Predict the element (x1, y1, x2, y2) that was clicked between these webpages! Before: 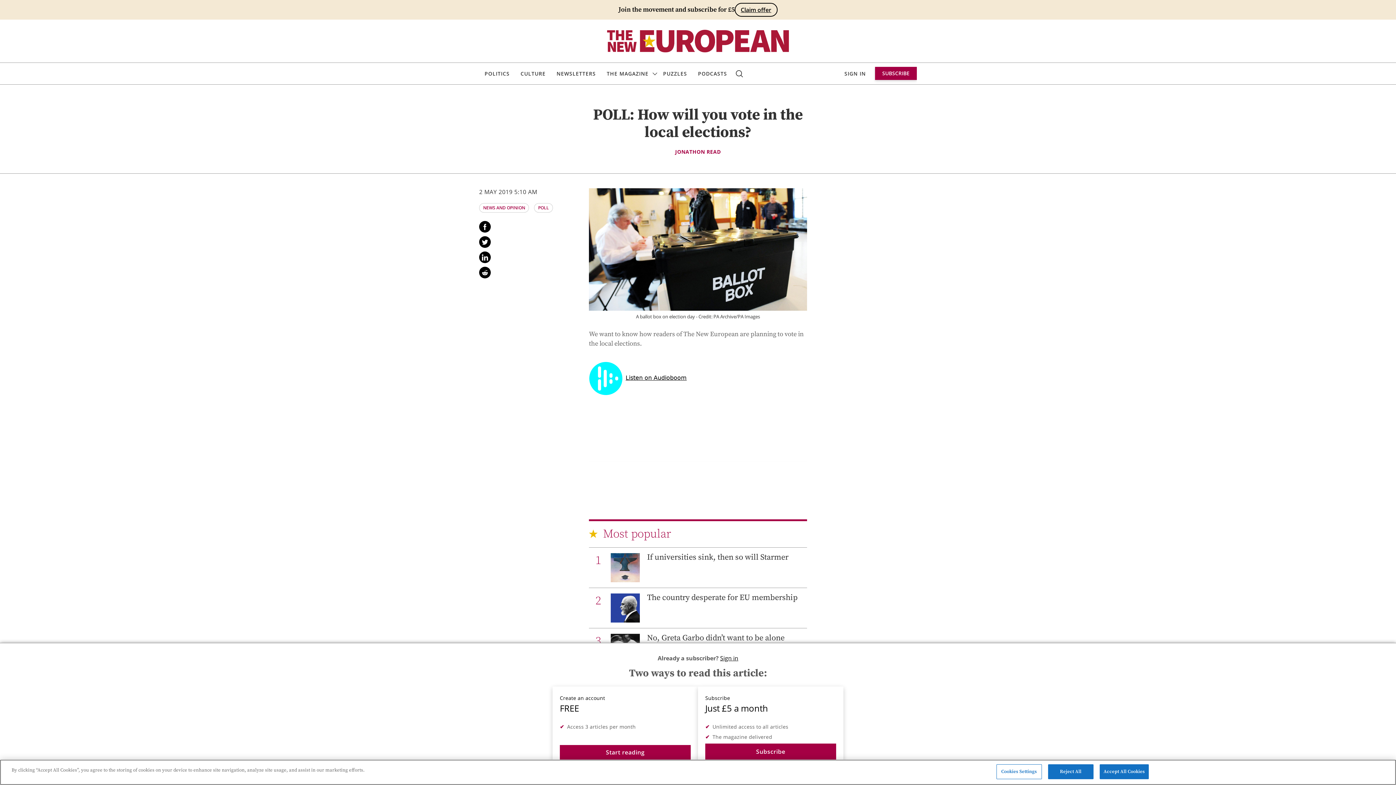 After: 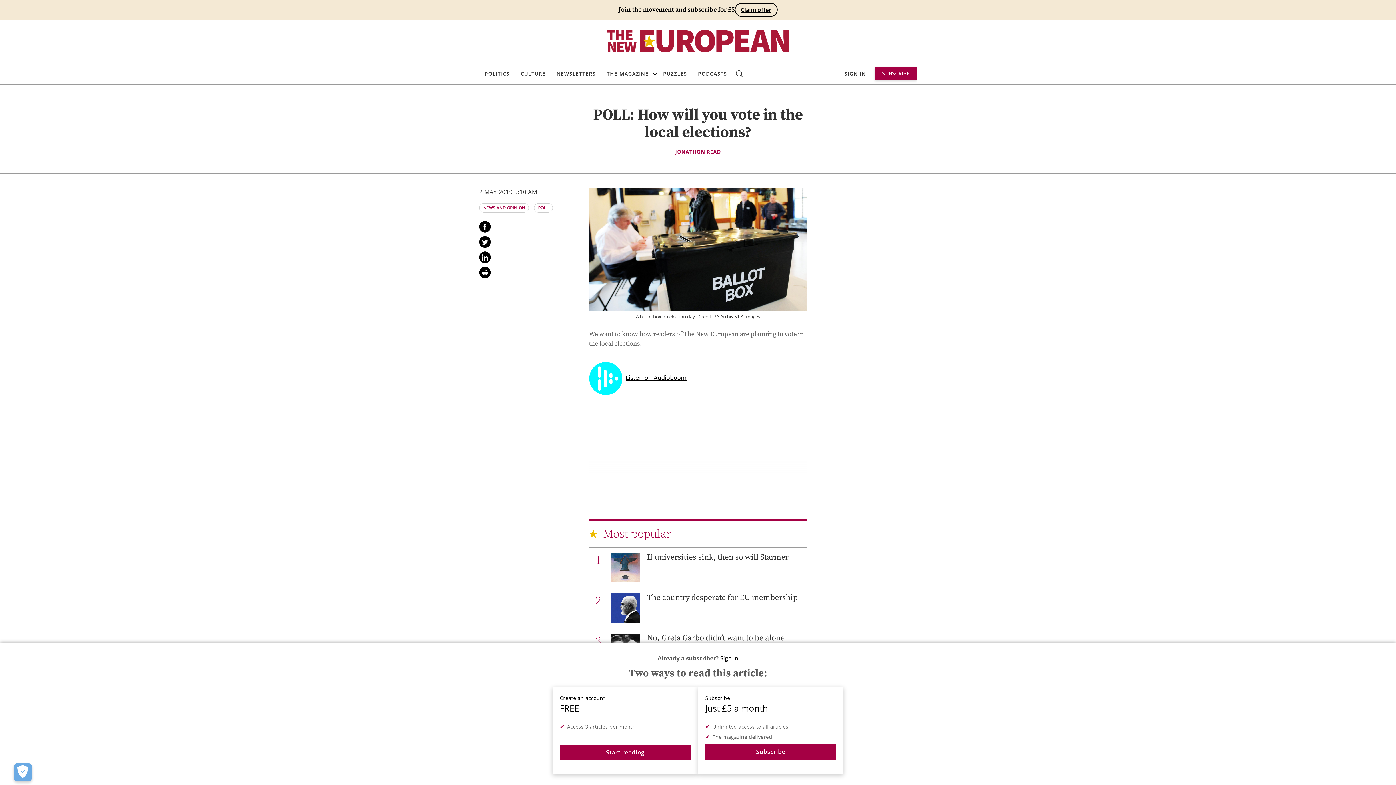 Action: bbox: (1048, 764, 1093, 779) label: Reject All